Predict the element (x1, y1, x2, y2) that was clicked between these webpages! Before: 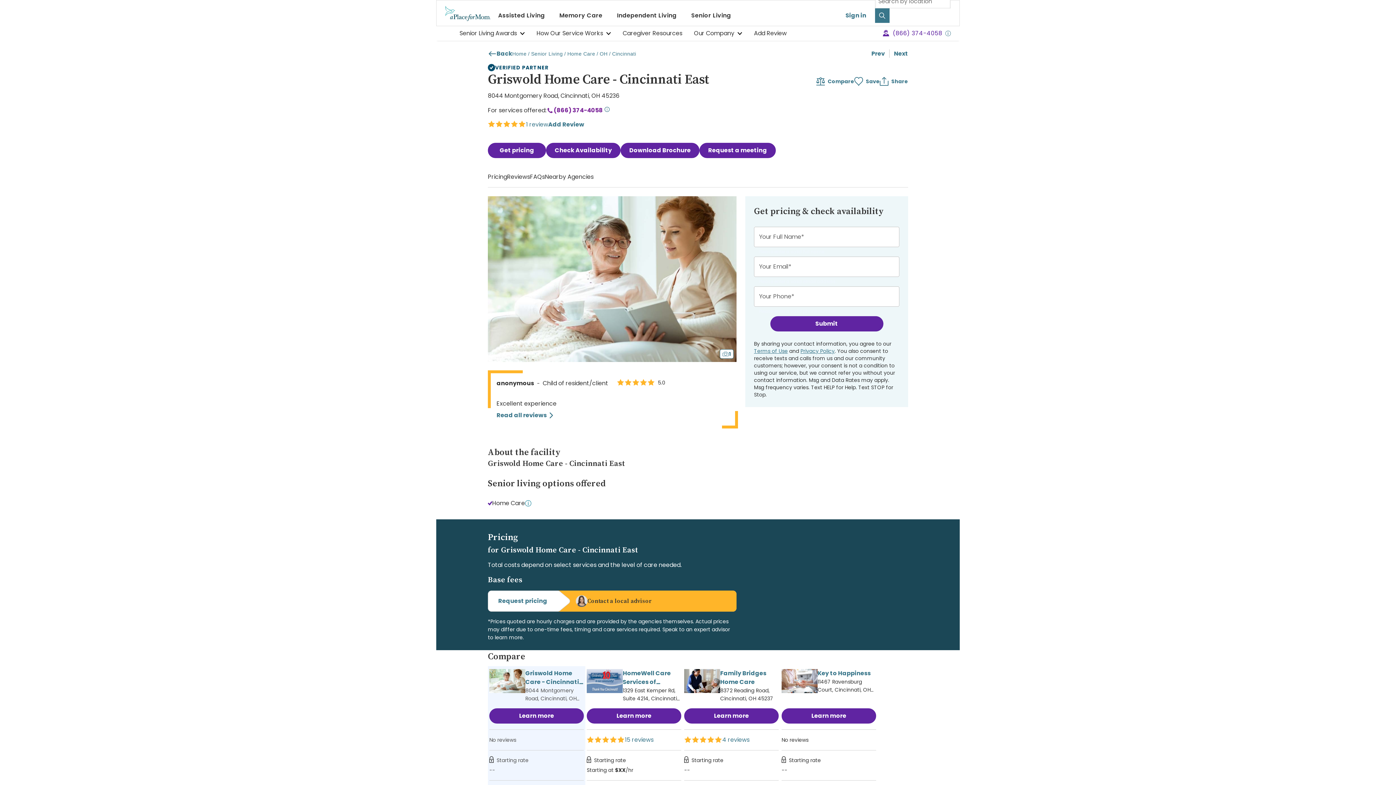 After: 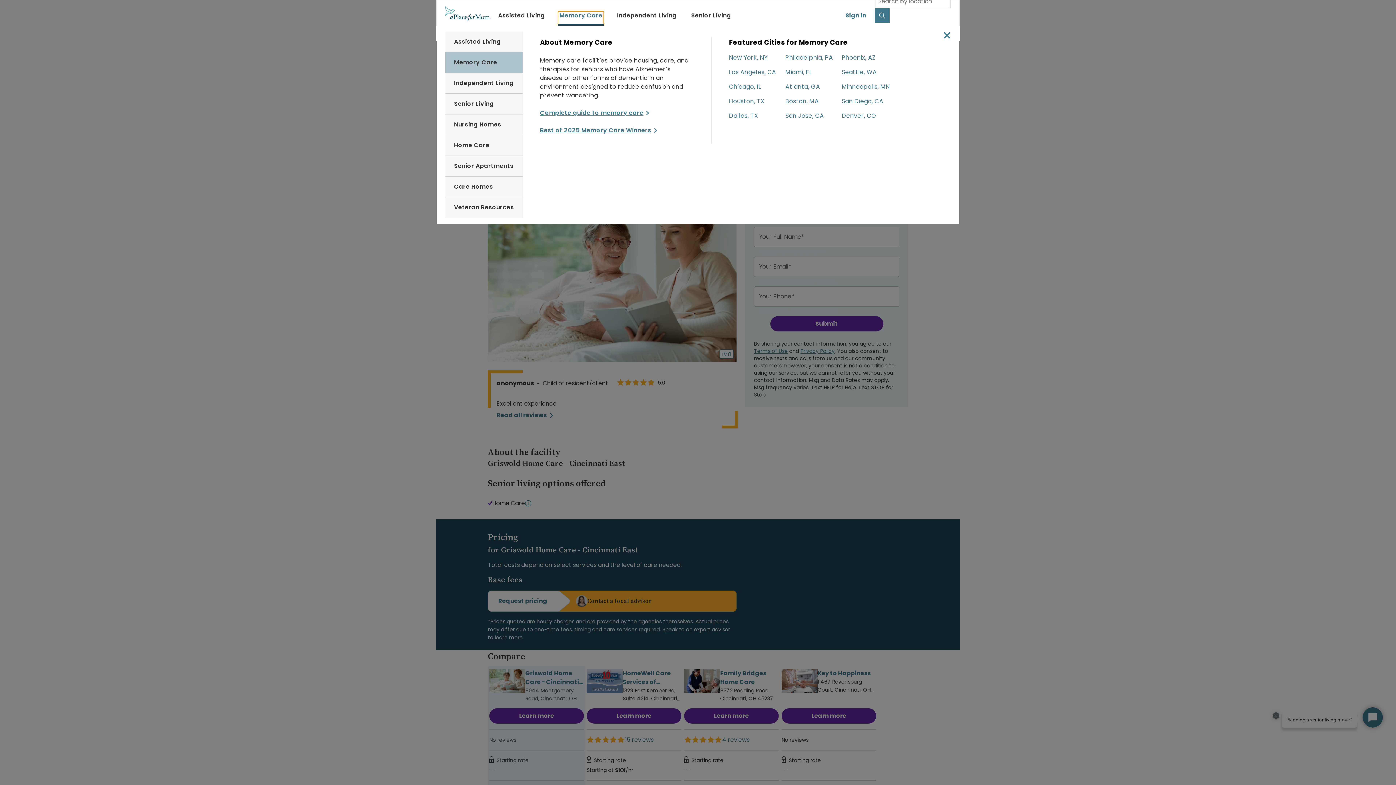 Action: bbox: (558, 11, 604, 25) label: Memory Care